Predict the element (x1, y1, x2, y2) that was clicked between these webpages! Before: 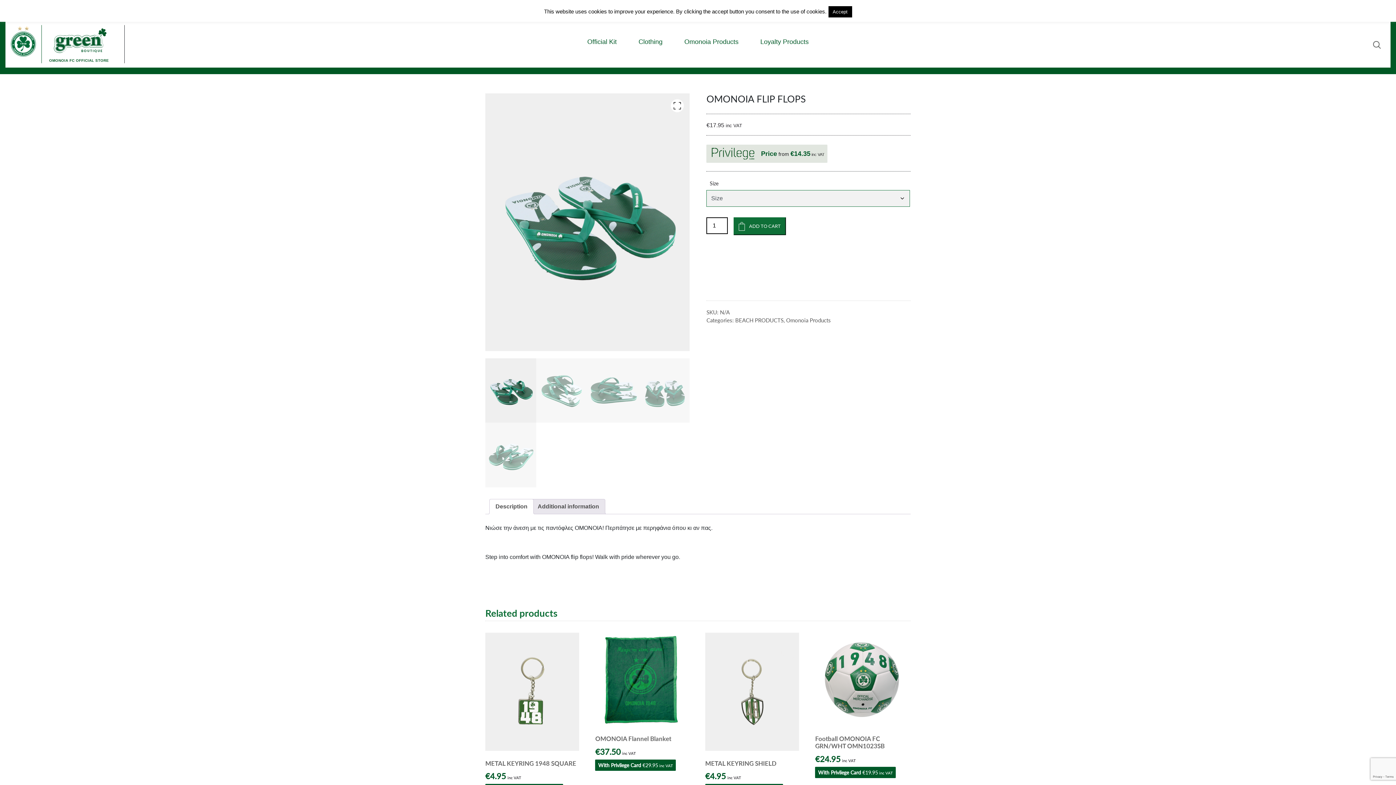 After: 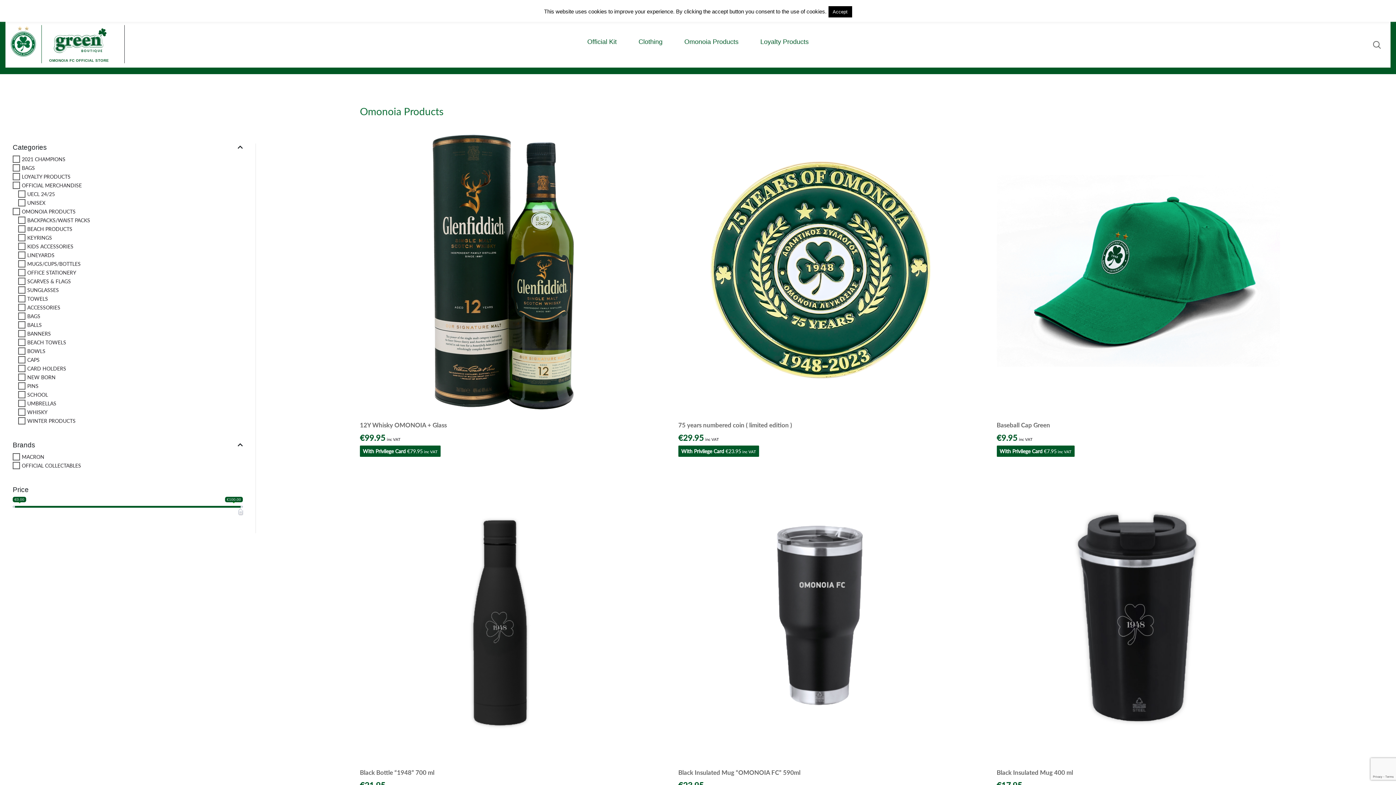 Action: label: Omonoia Products bbox: (786, 317, 831, 323)